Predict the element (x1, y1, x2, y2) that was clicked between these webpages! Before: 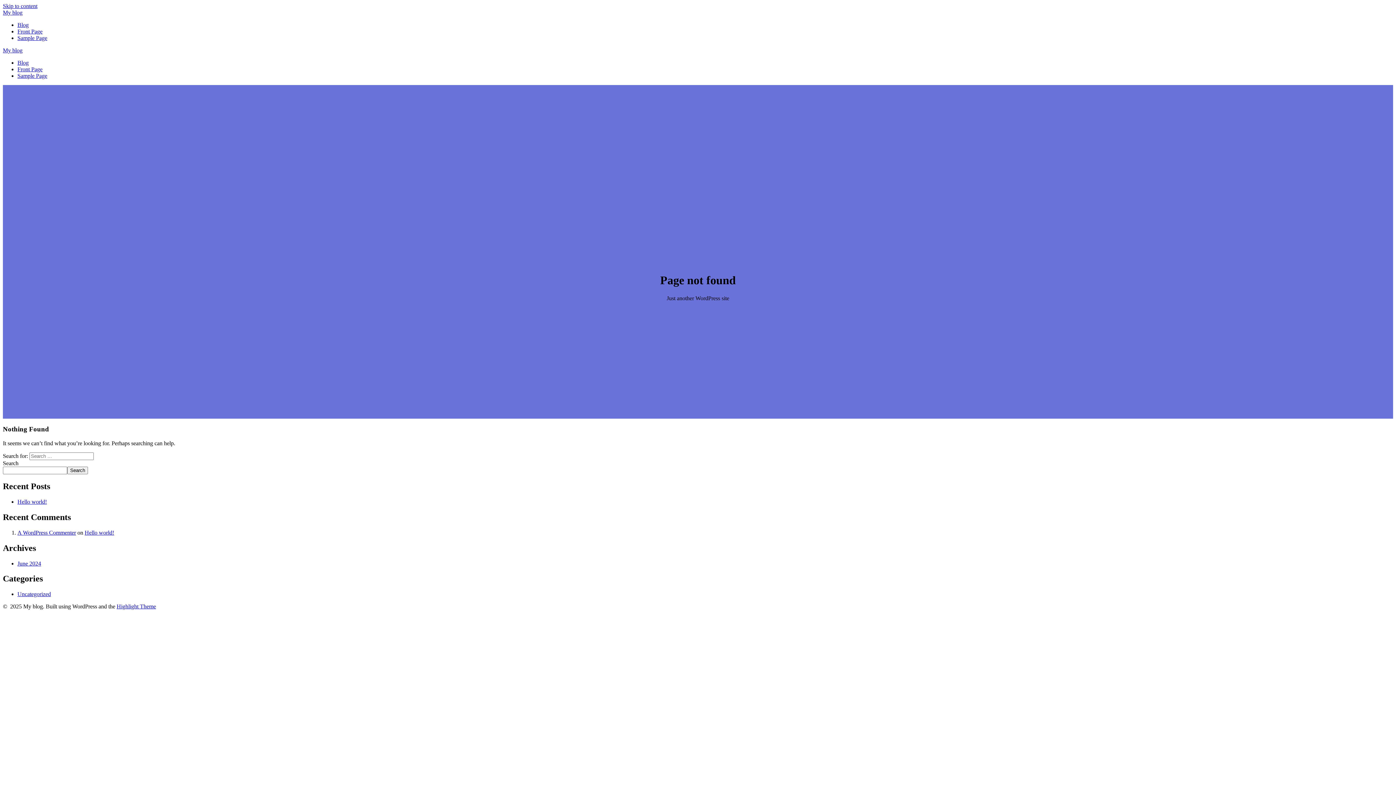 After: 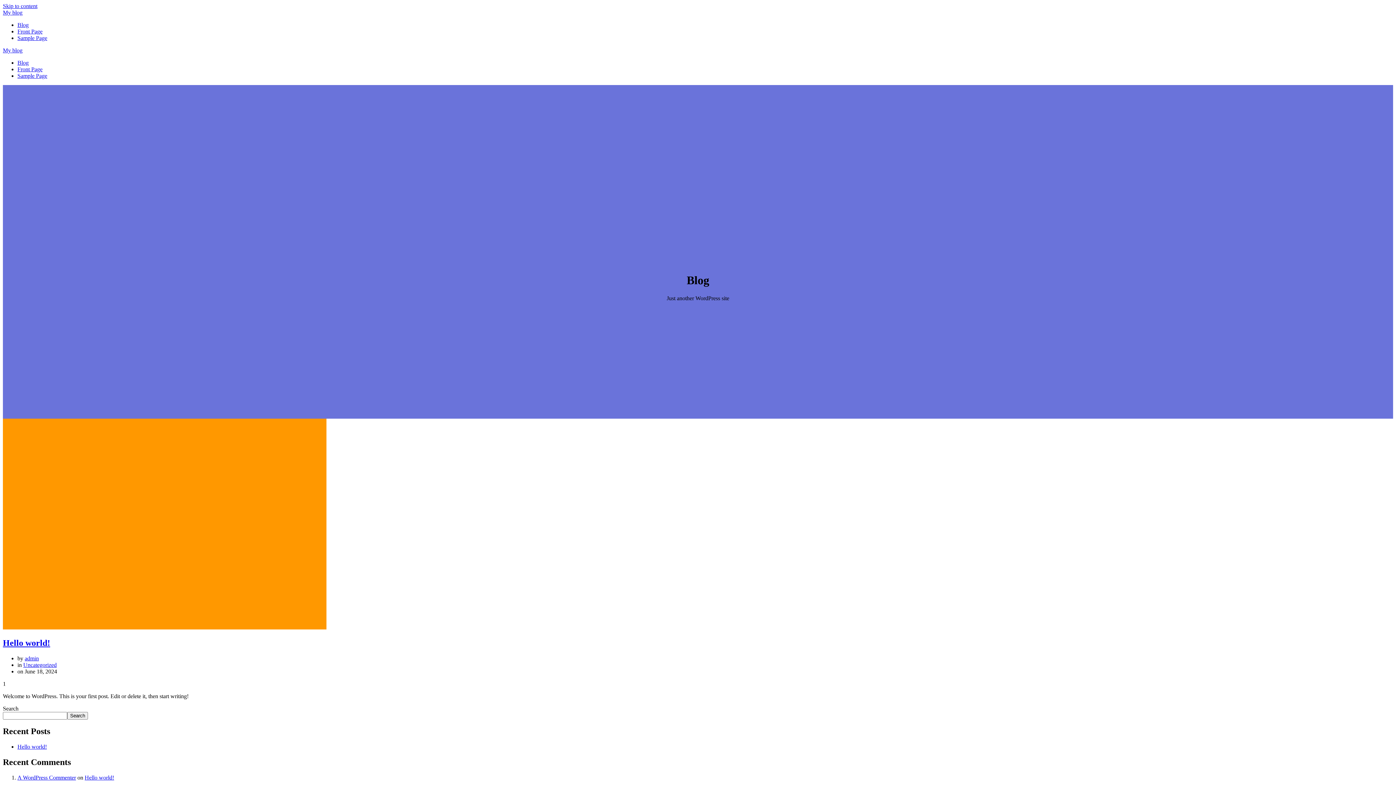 Action: label: Blog bbox: (17, 21, 28, 28)